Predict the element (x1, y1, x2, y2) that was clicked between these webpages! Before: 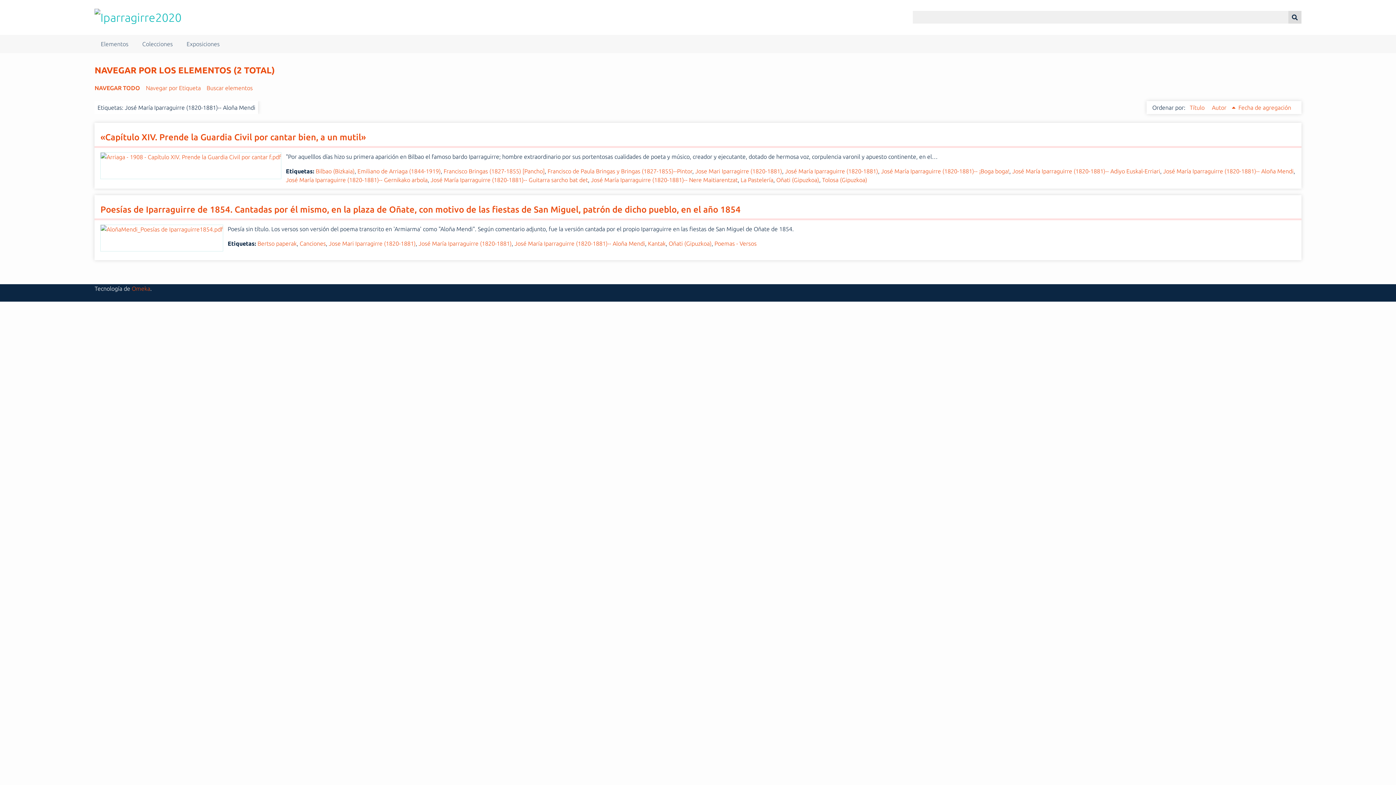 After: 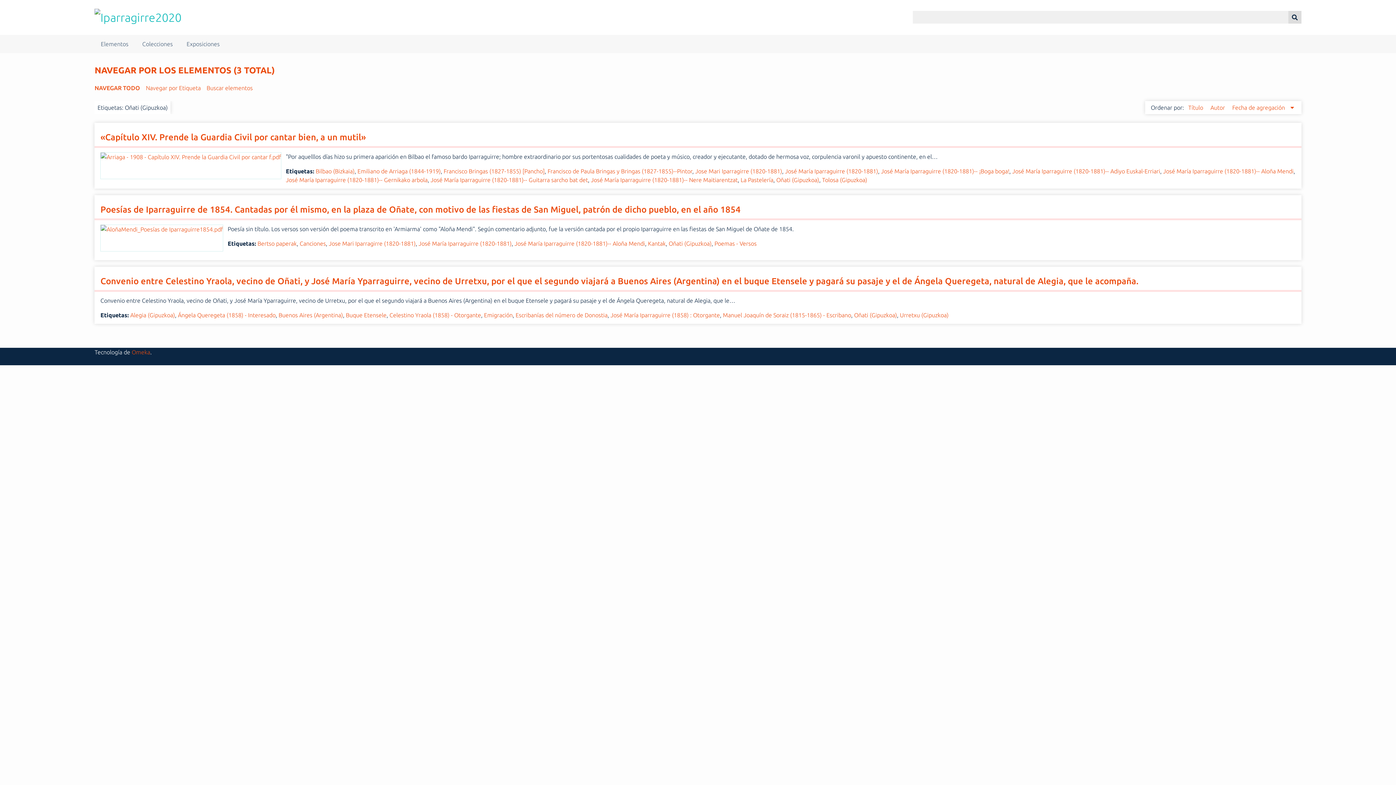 Action: bbox: (776, 176, 819, 183) label: Oñati (Gipuzkoa)